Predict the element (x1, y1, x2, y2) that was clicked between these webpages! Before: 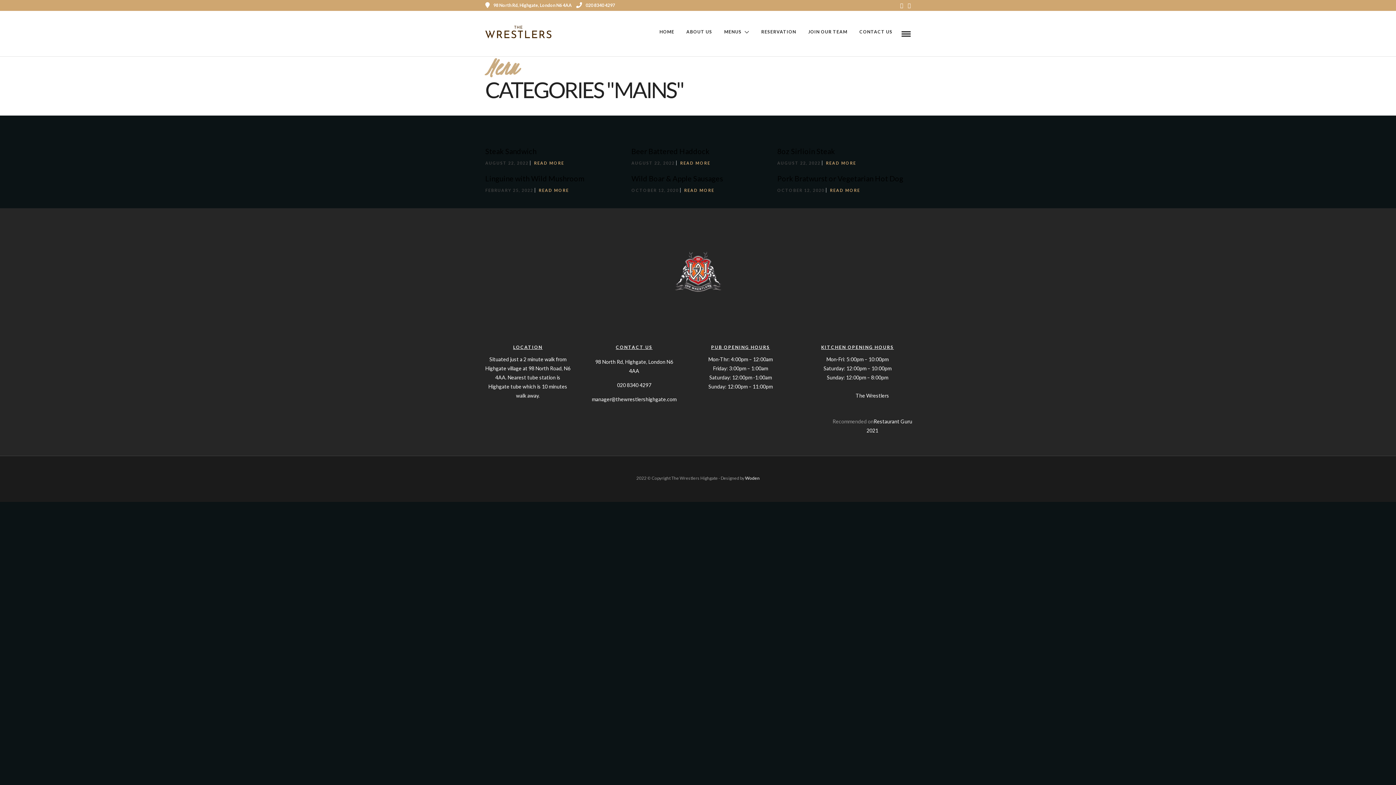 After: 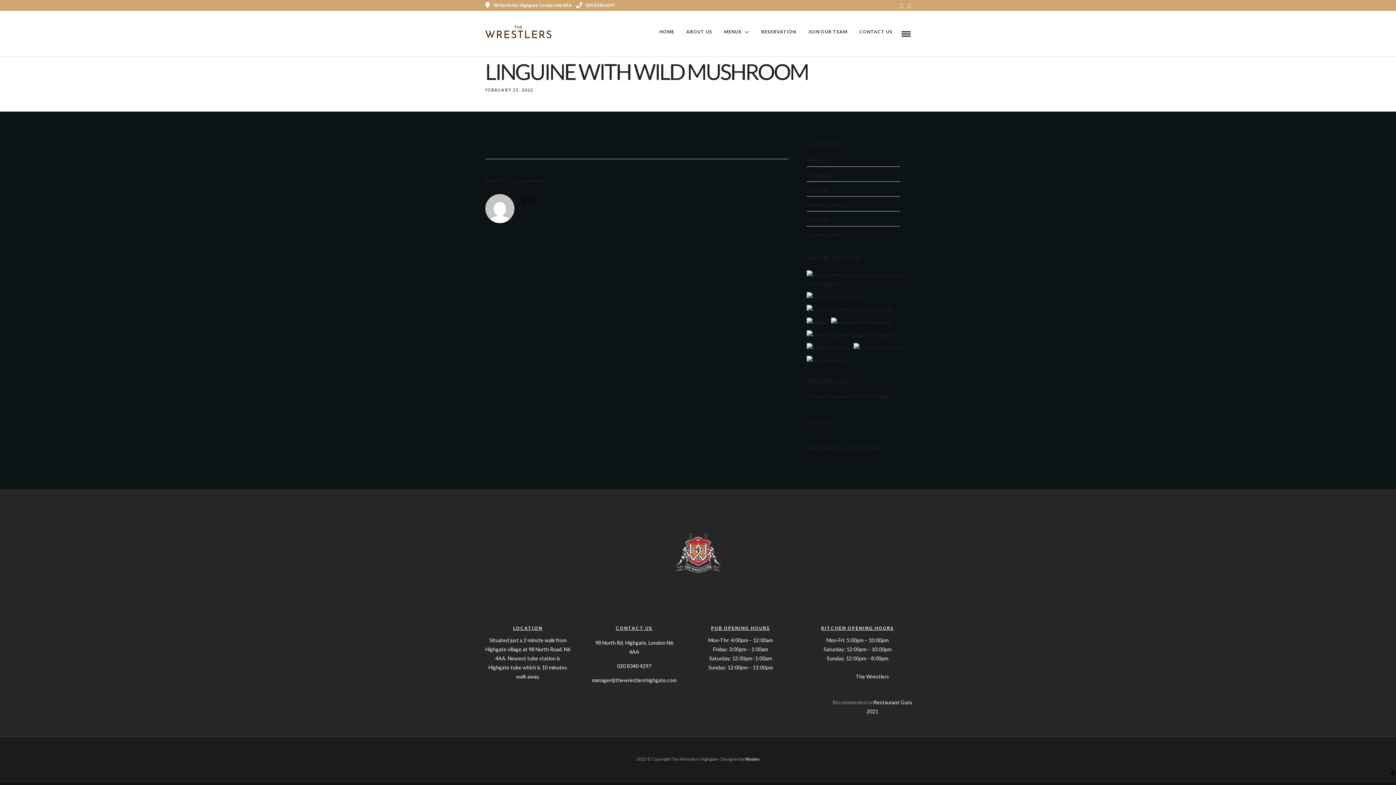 Action: bbox: (485, 174, 584, 182) label: Linguine with Wild Mushroom